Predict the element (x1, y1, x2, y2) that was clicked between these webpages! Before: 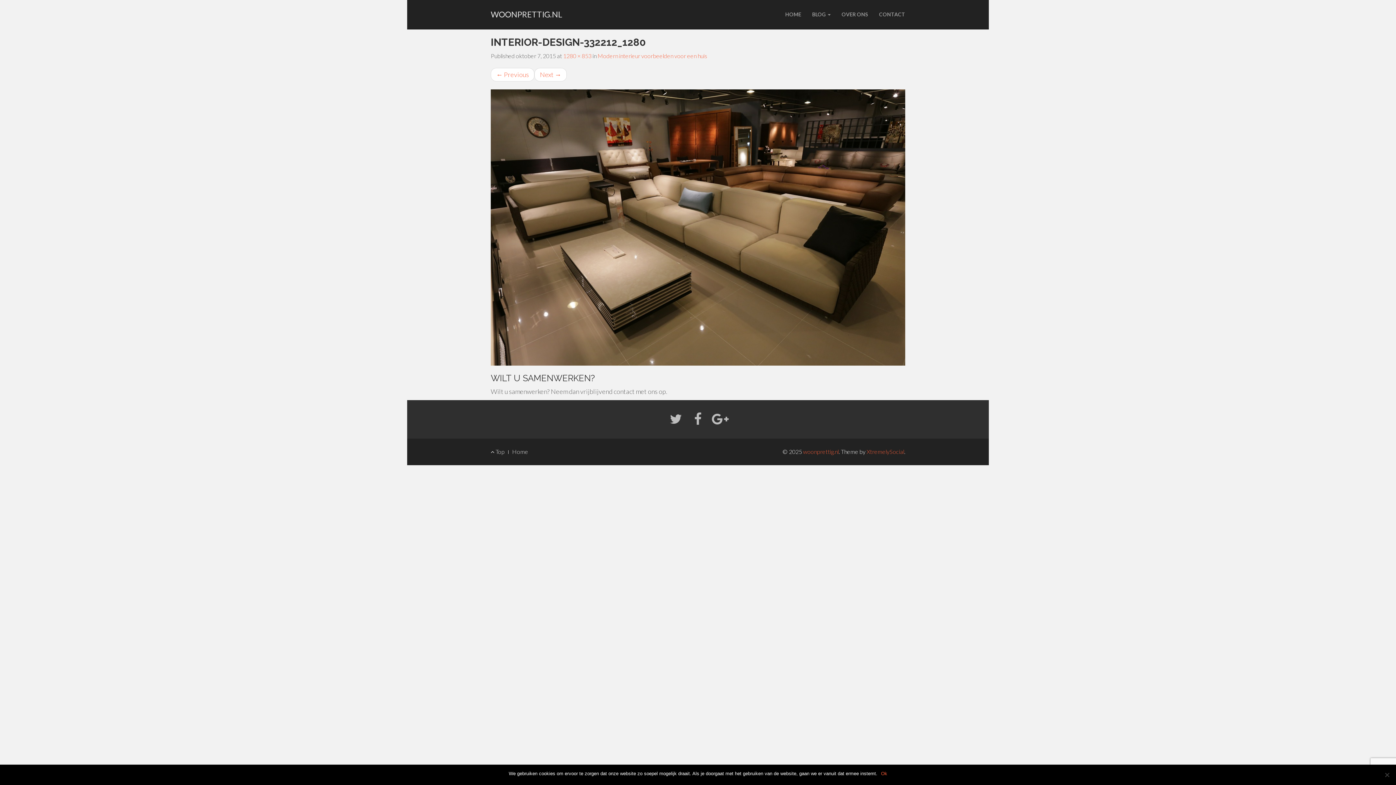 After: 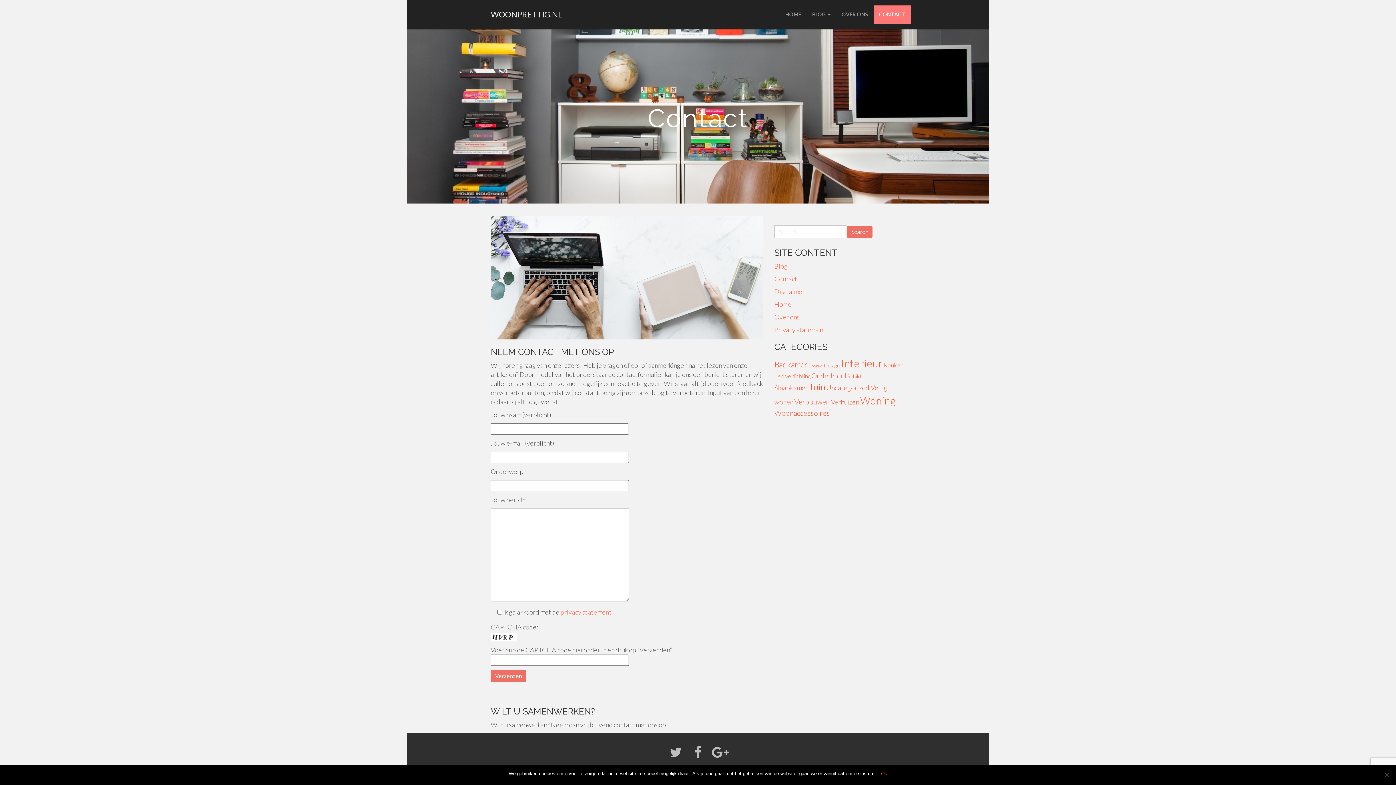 Action: bbox: (873, 5, 910, 23) label: CONTACT